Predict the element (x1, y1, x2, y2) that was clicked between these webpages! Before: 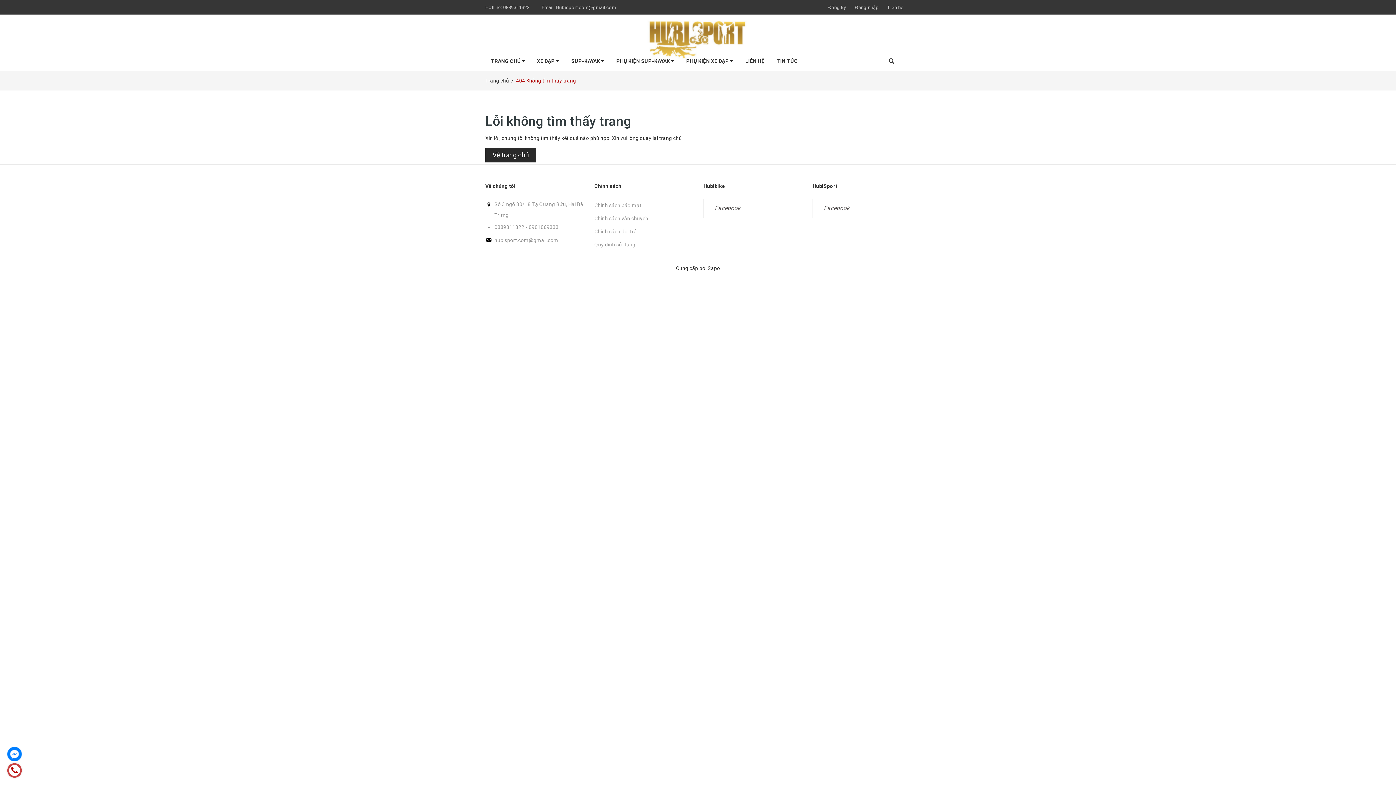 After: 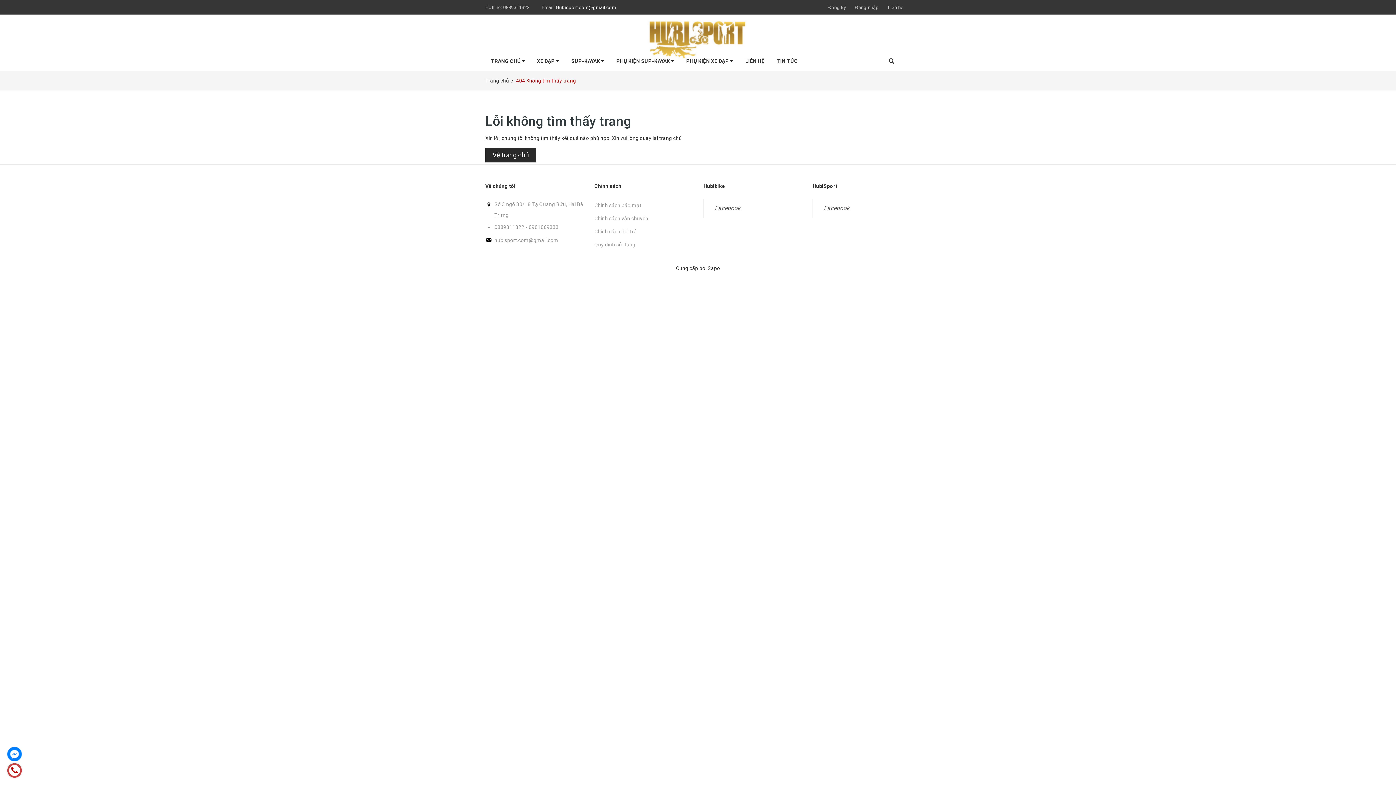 Action: bbox: (555, 4, 616, 10) label: Hubisport.com@gmail.com